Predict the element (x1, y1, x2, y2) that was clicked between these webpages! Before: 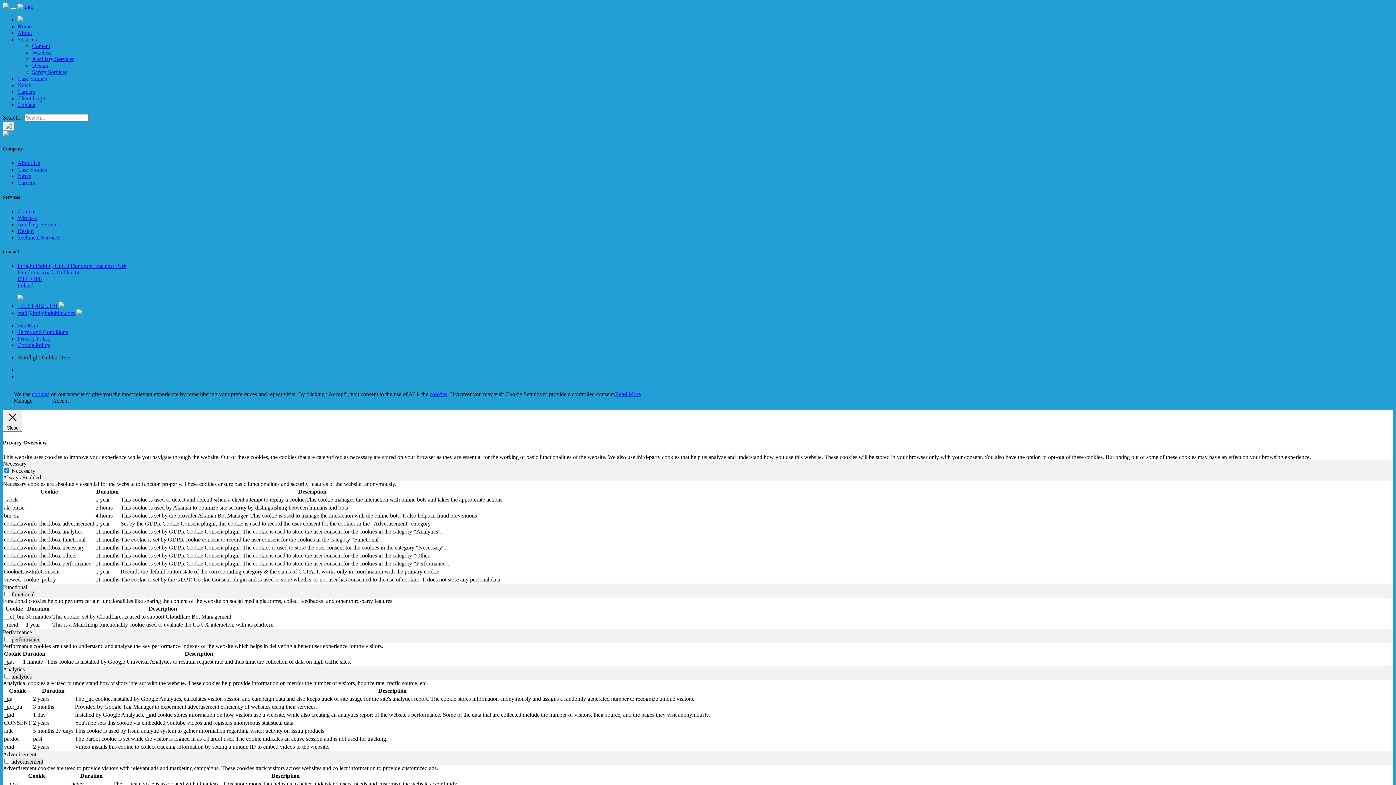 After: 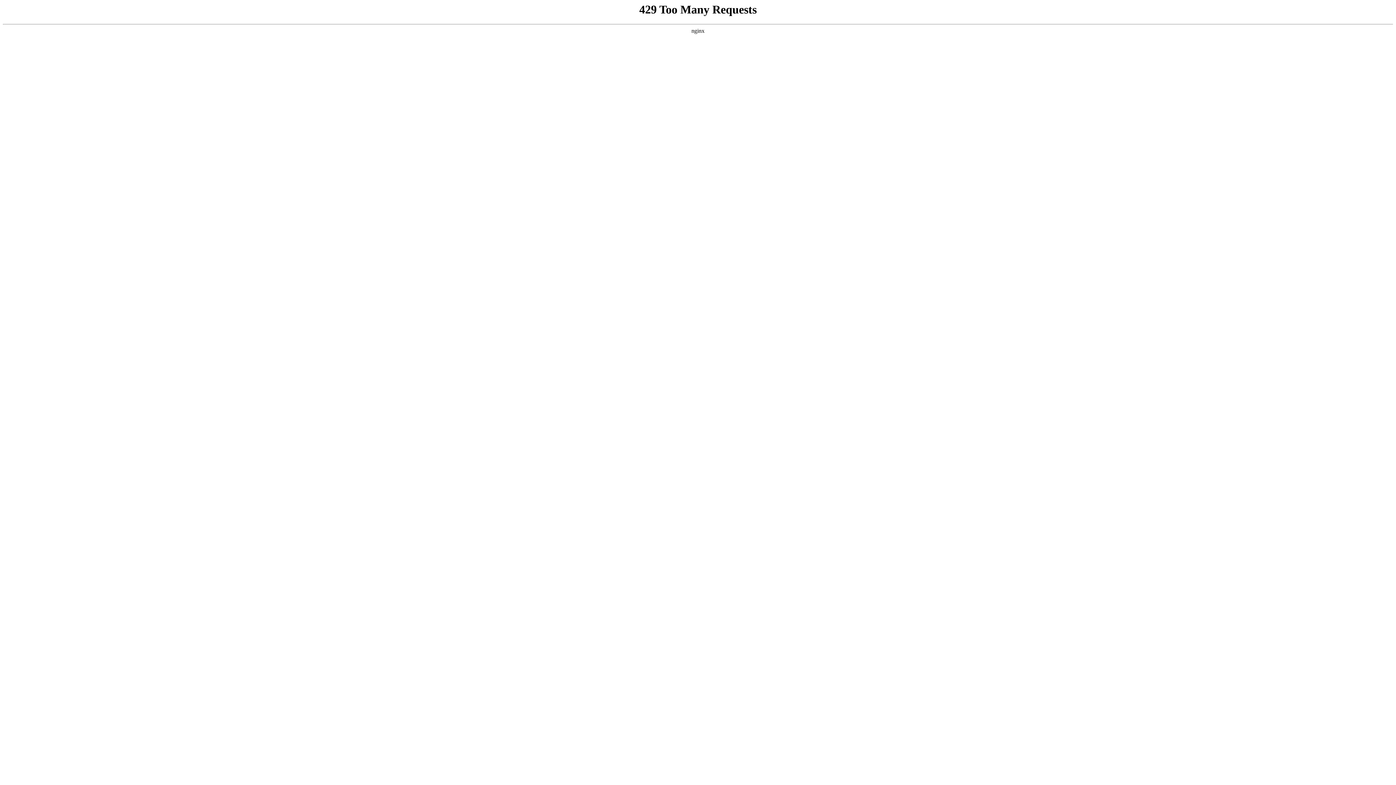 Action: bbox: (17, 3, 33, 9)